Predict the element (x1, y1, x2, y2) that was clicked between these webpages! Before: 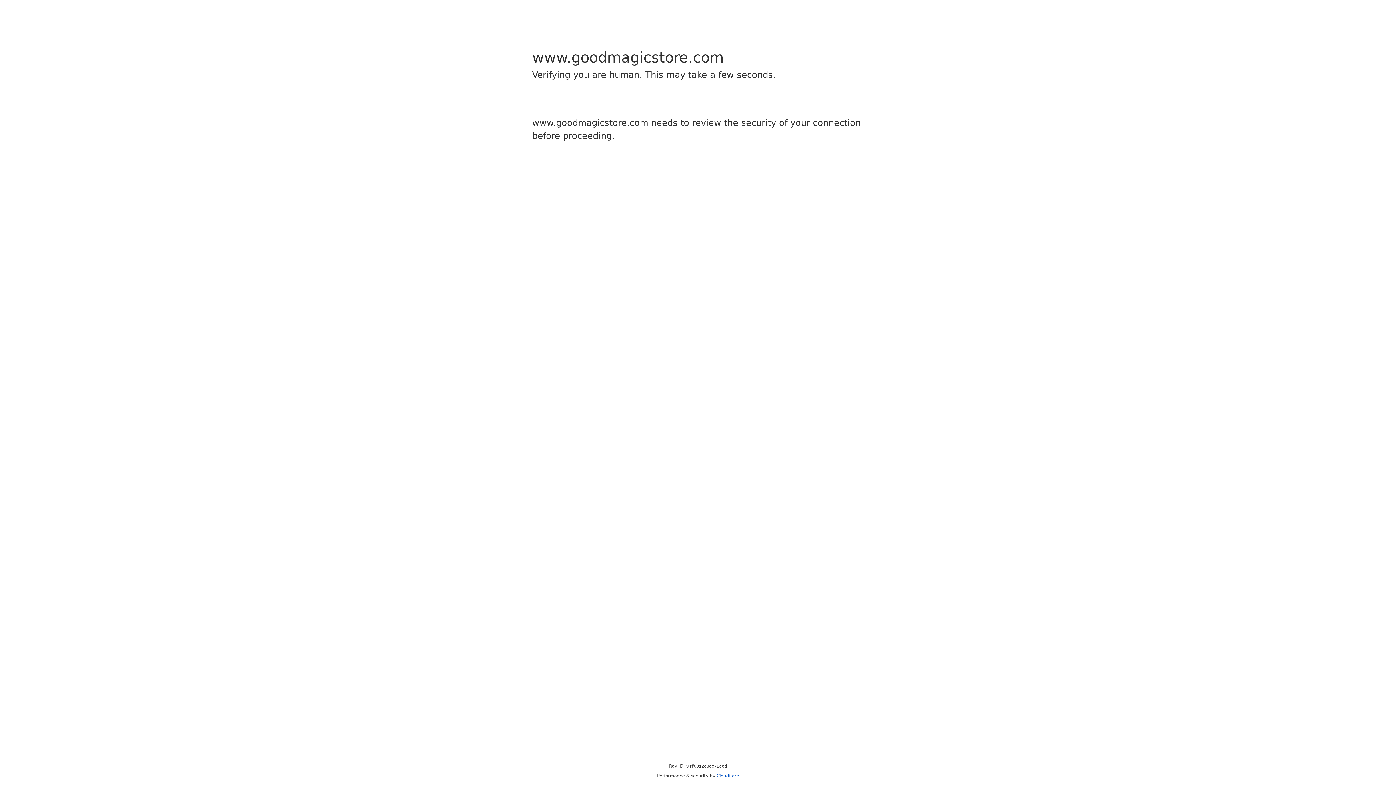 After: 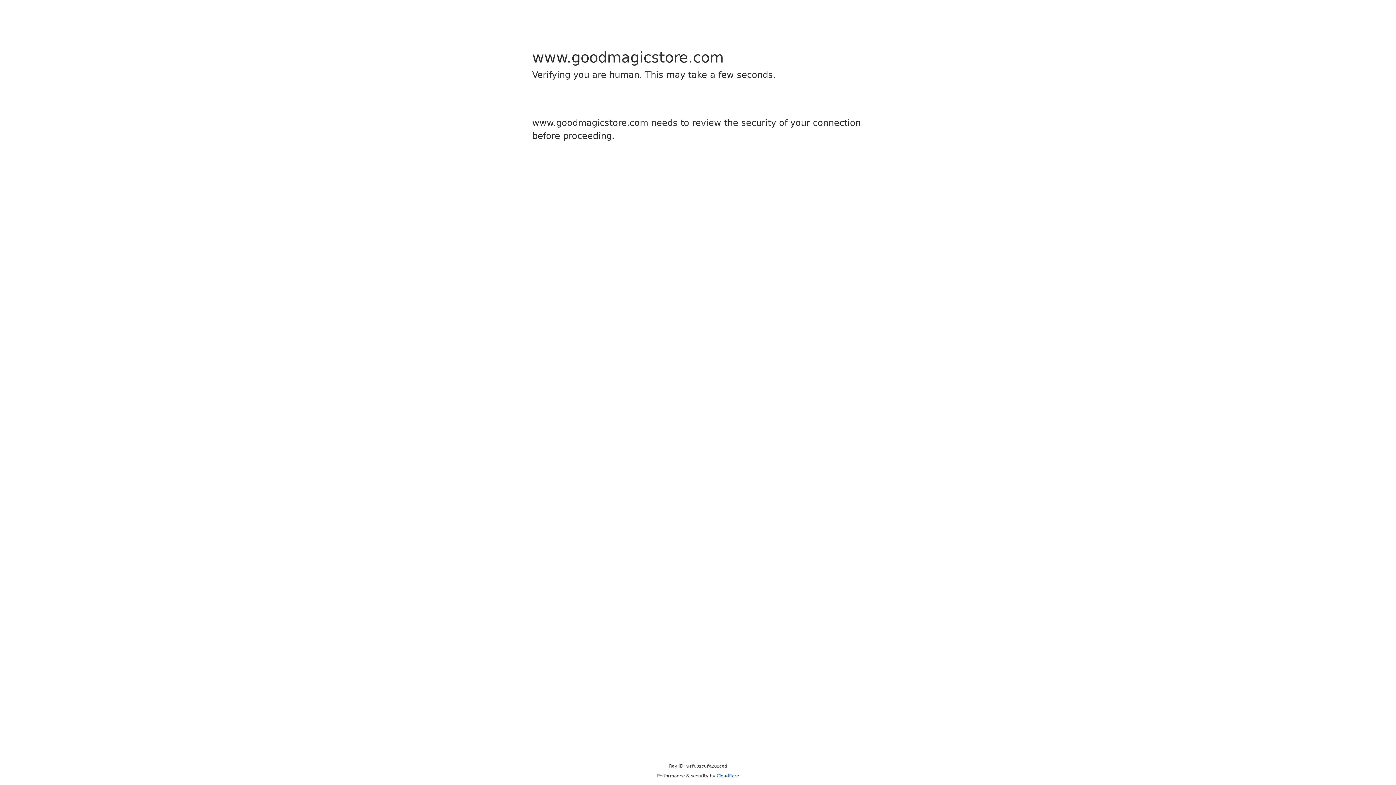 Action: label: Cloudflare bbox: (716, 773, 739, 778)